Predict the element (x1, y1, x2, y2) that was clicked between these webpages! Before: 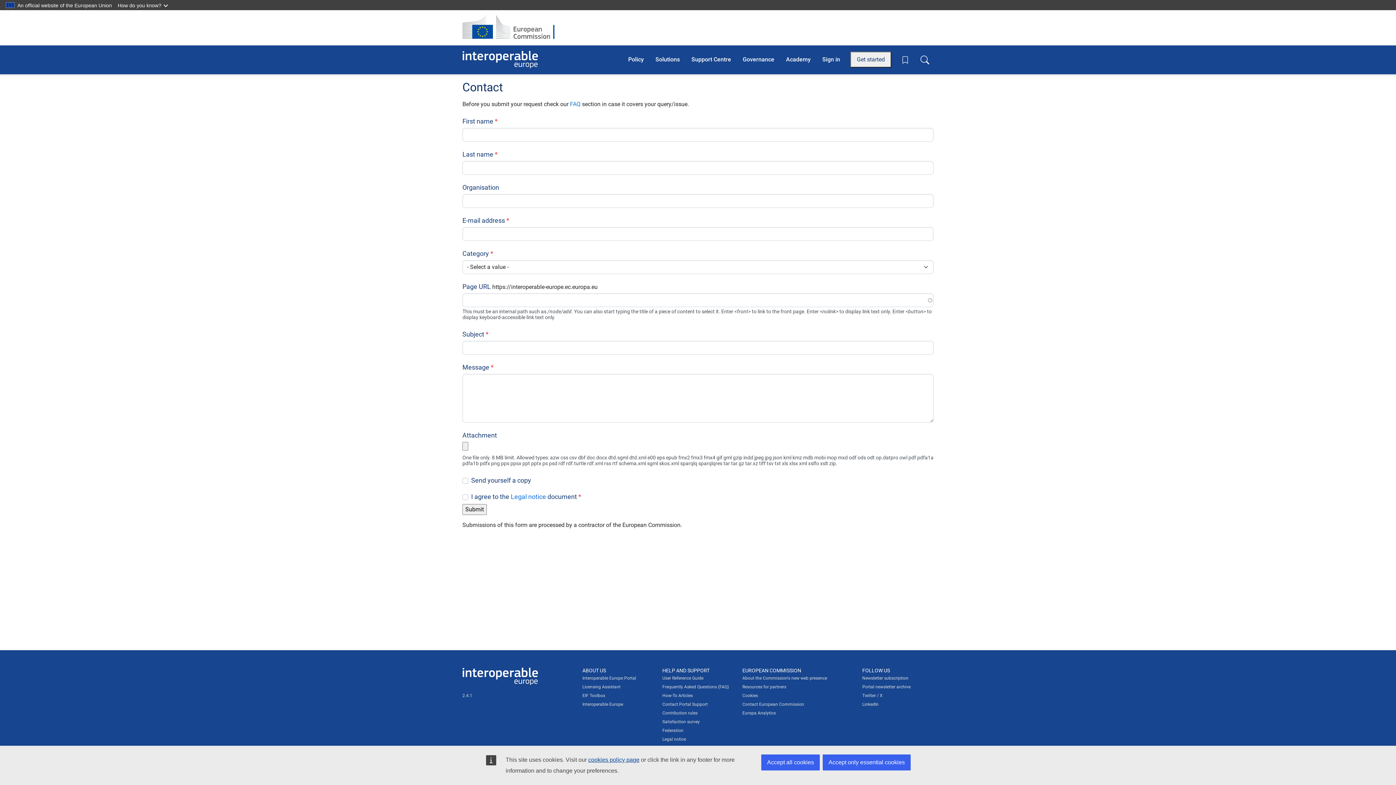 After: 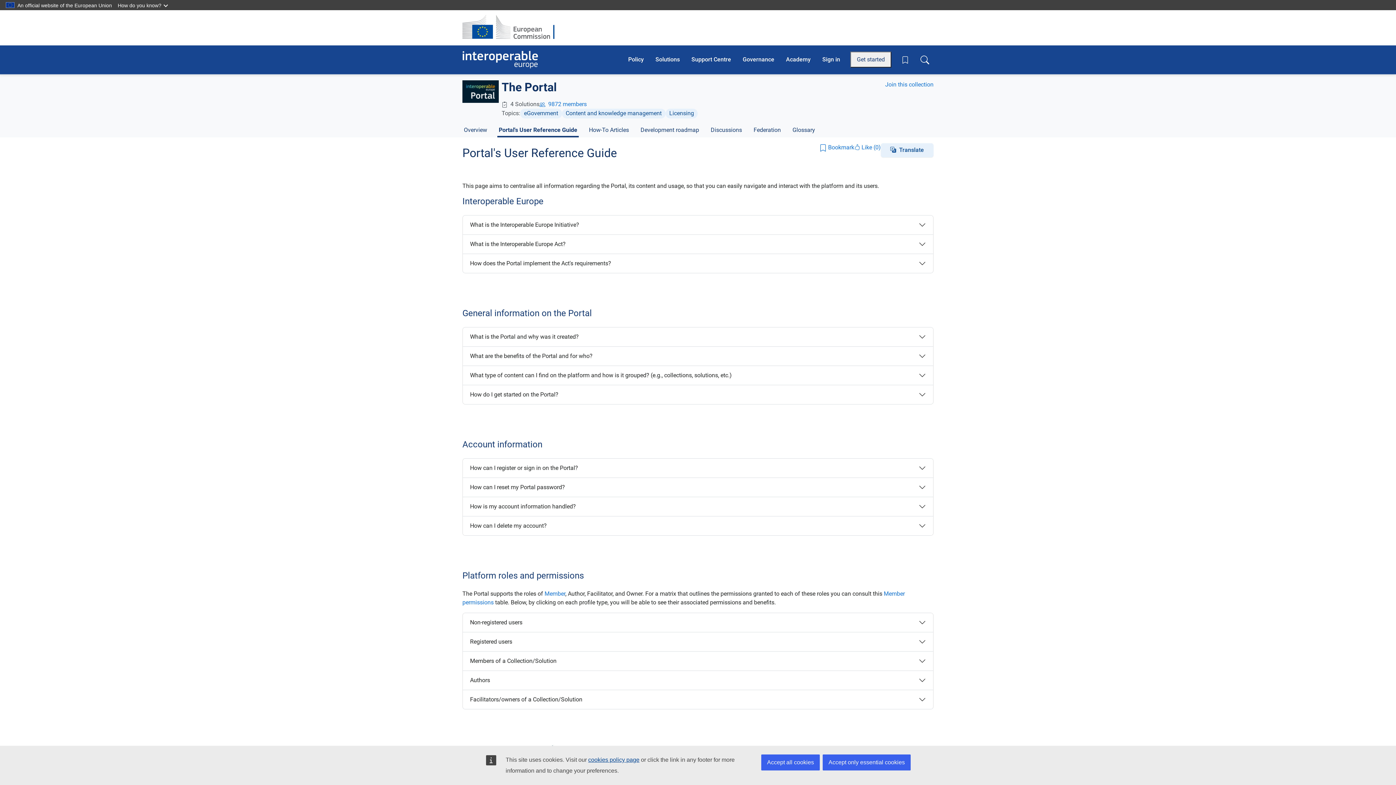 Action: label: User Reference Guide bbox: (662, 674, 703, 682)